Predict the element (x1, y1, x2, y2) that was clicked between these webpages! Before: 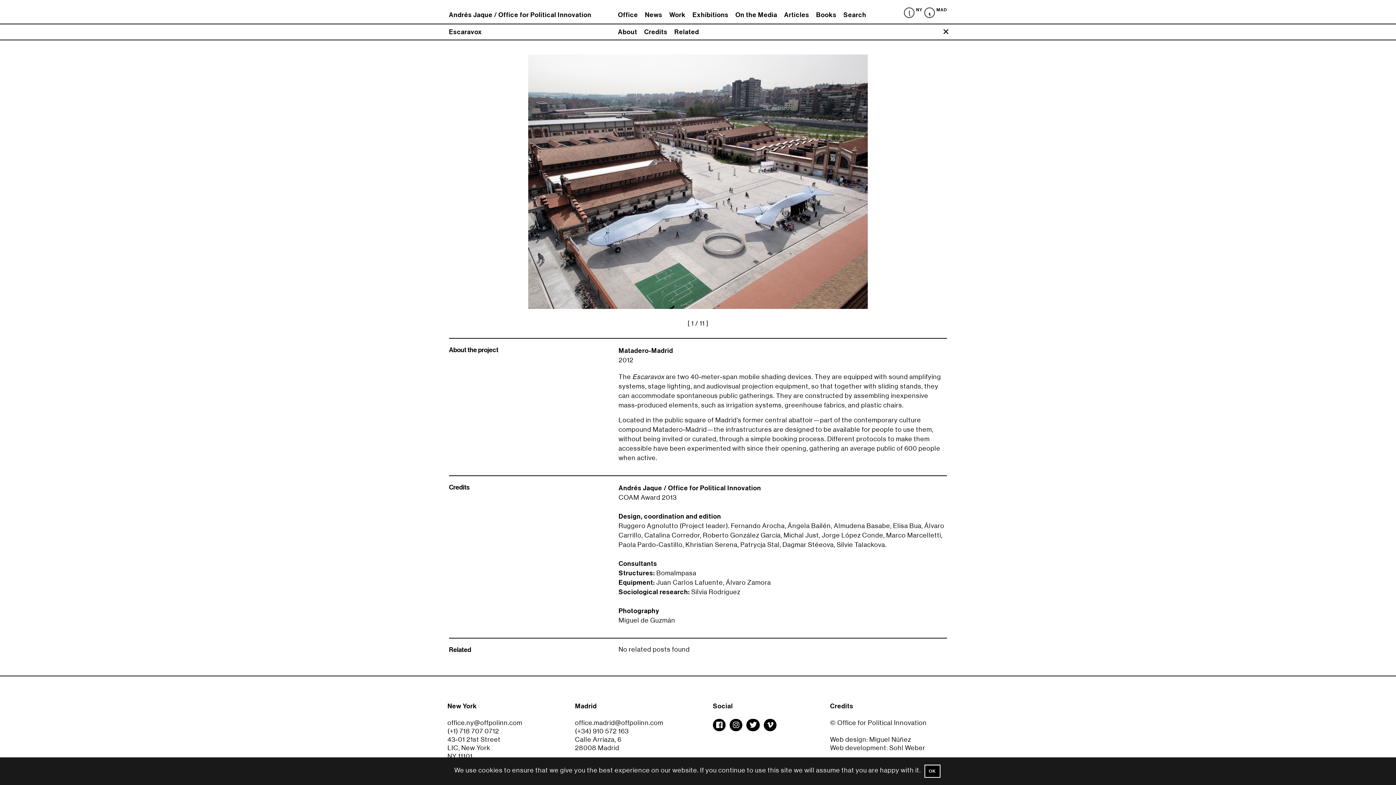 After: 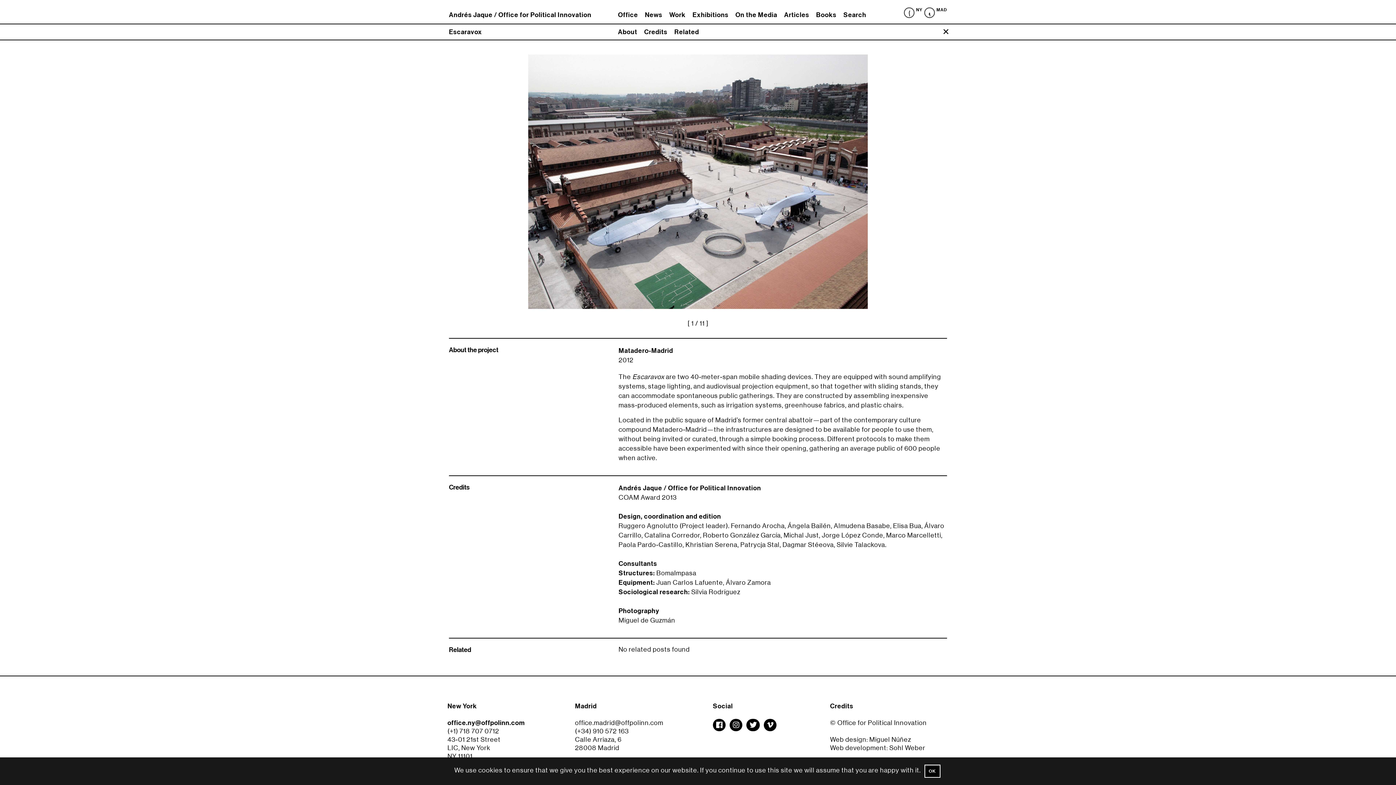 Action: bbox: (447, 719, 522, 727) label: office.ny@offpolinn.com